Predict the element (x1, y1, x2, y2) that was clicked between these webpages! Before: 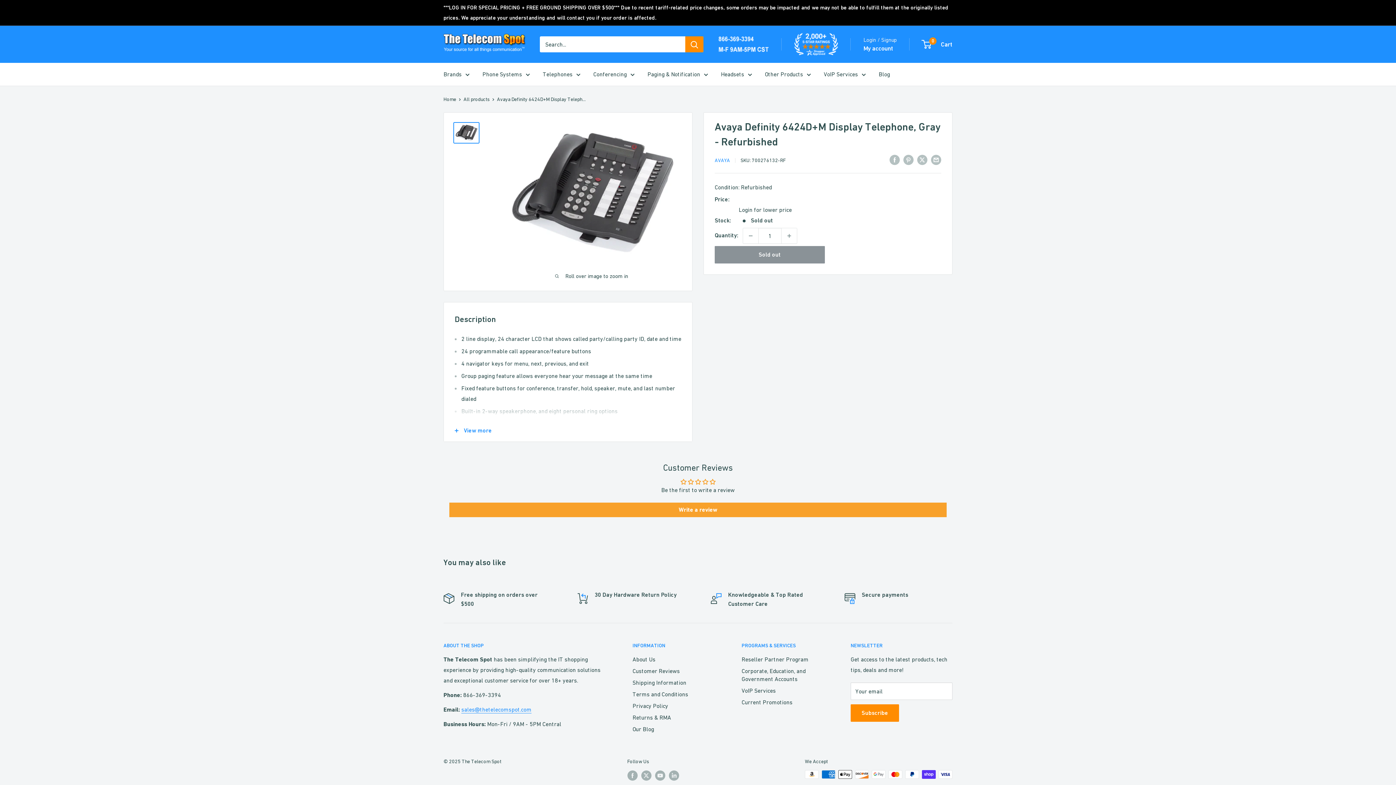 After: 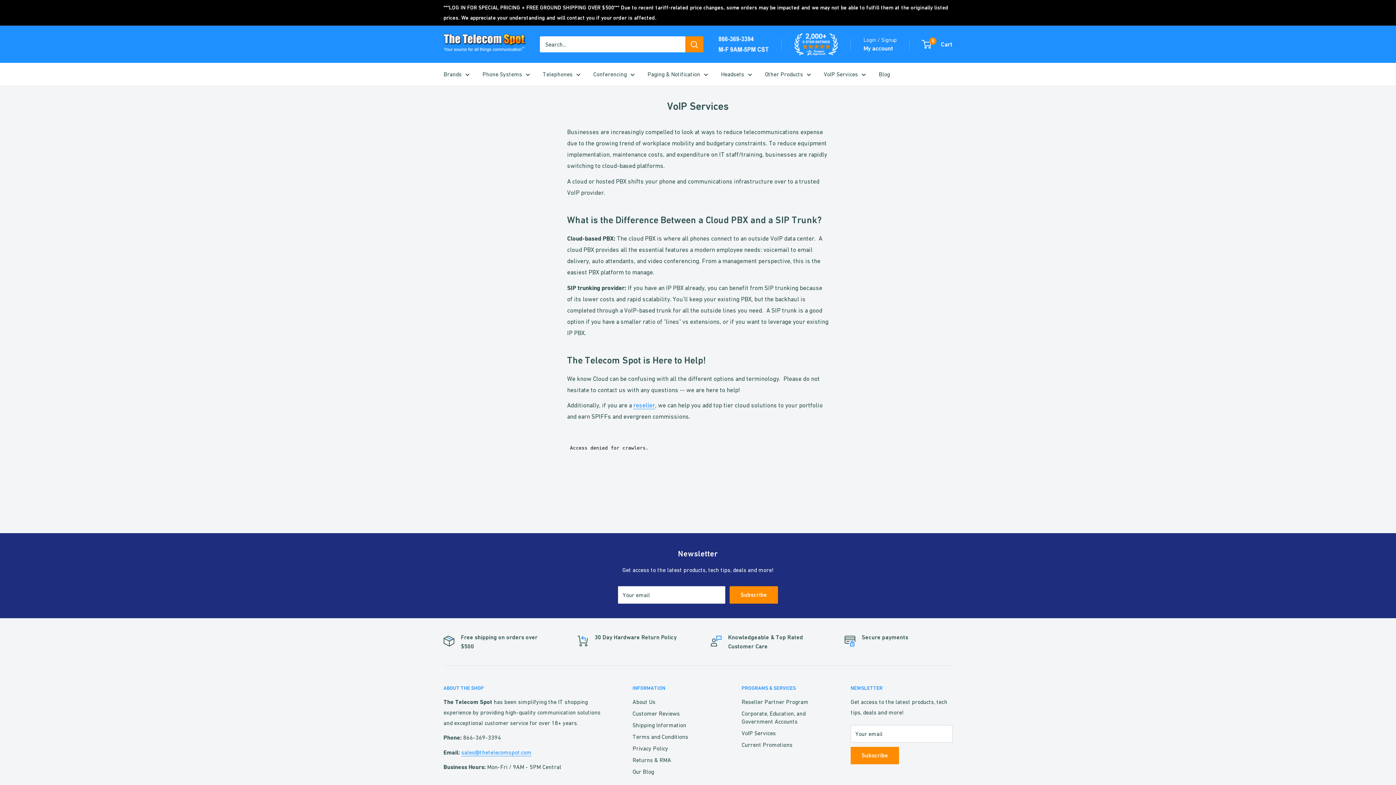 Action: bbox: (824, 69, 866, 79) label: VoIP Services